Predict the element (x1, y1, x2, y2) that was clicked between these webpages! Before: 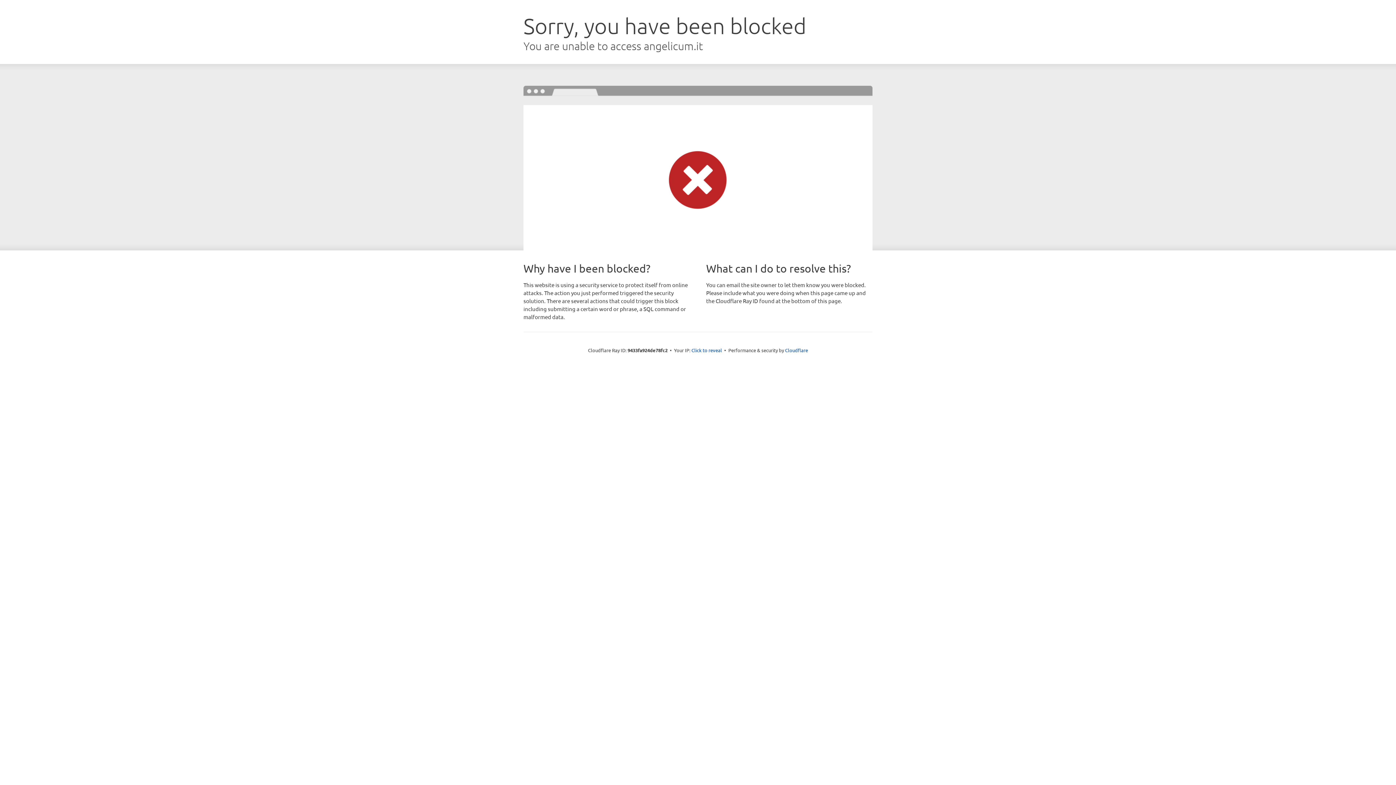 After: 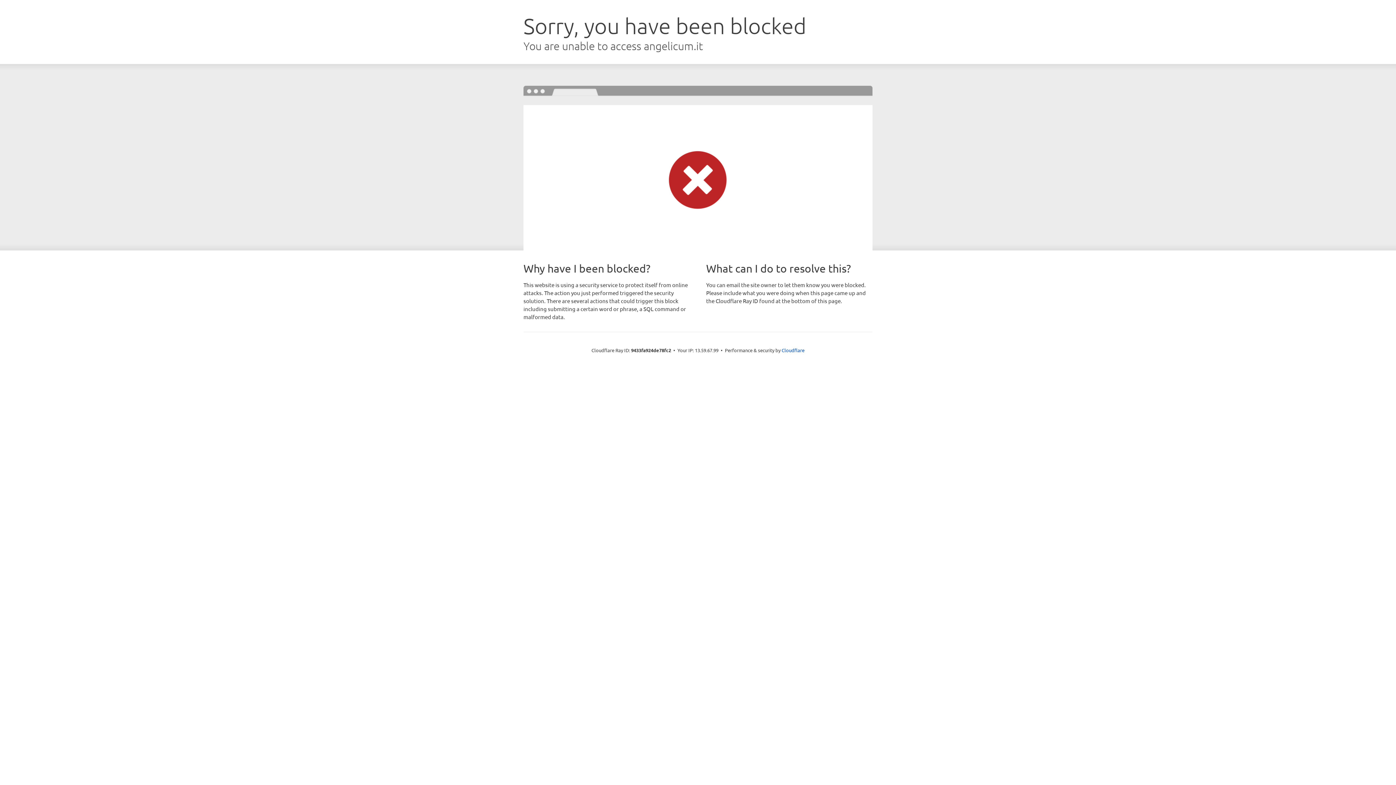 Action: label: Click to reveal bbox: (691, 346, 722, 353)